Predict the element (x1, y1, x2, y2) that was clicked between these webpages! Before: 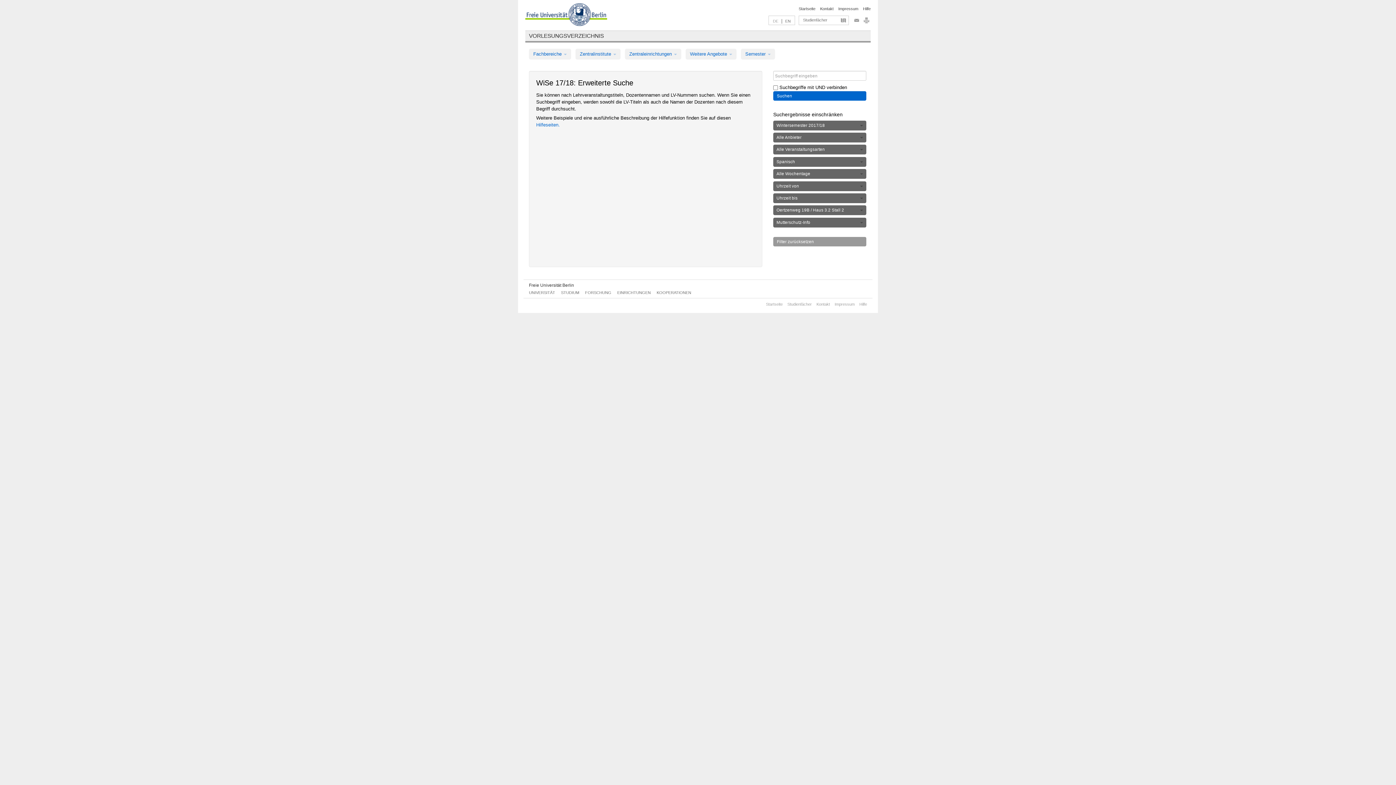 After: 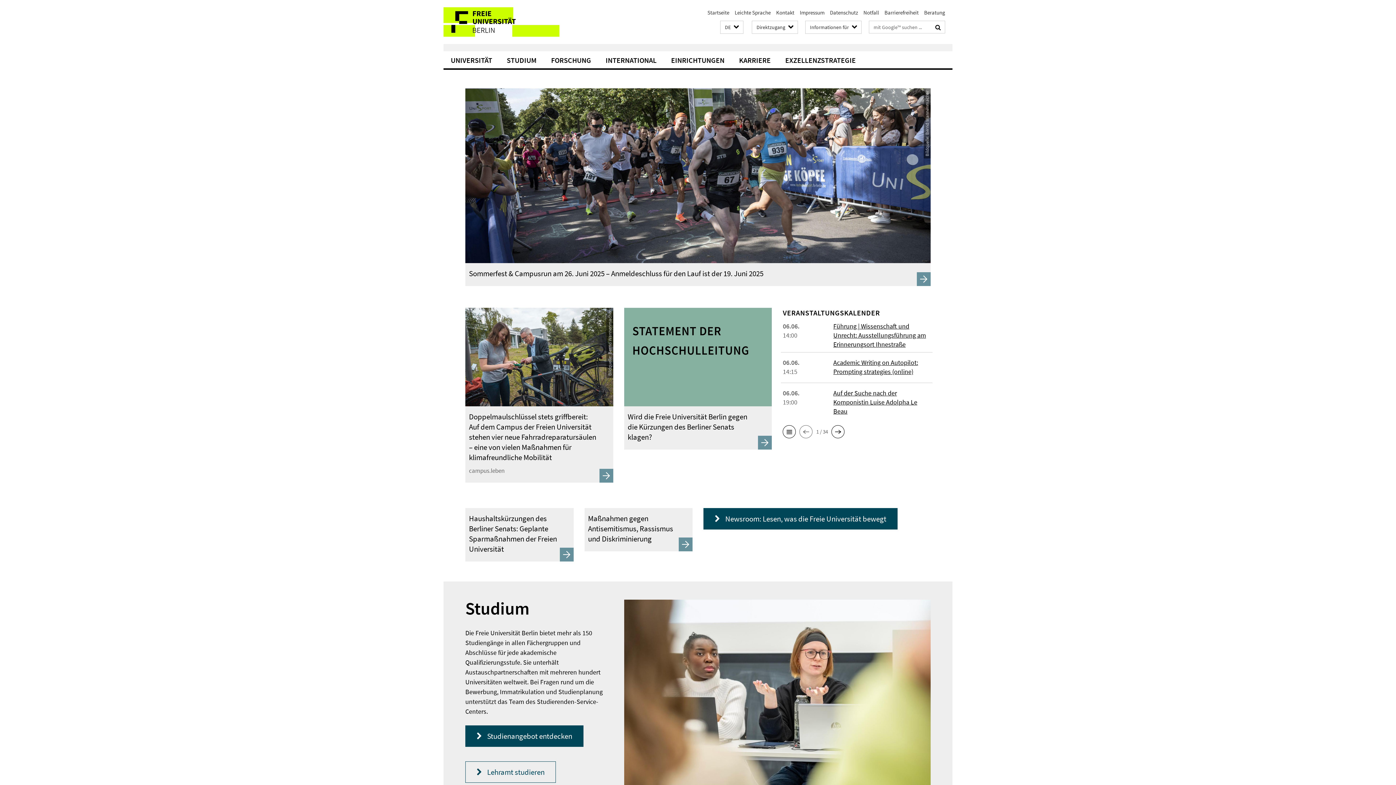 Action: label: Freie Universität Berlin bbox: (529, 282, 574, 288)